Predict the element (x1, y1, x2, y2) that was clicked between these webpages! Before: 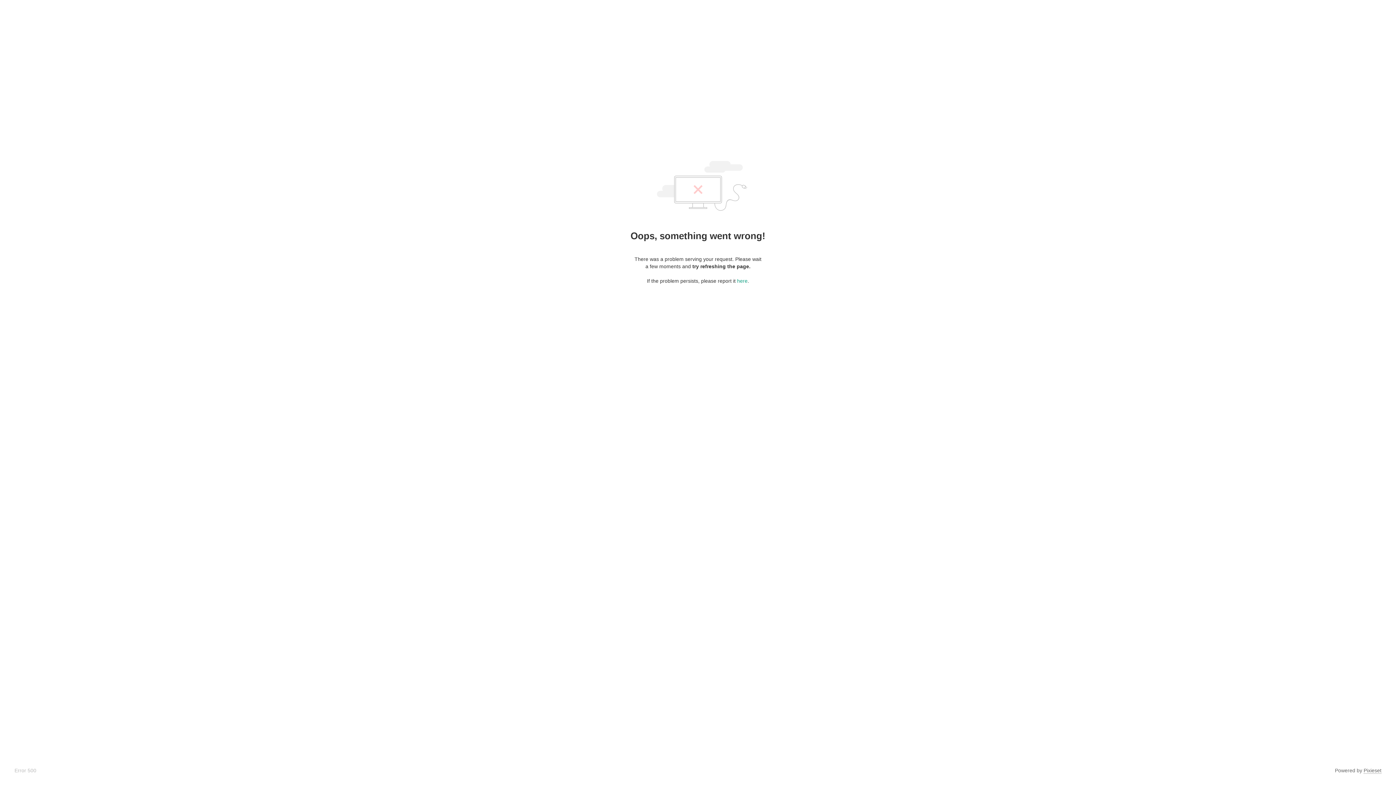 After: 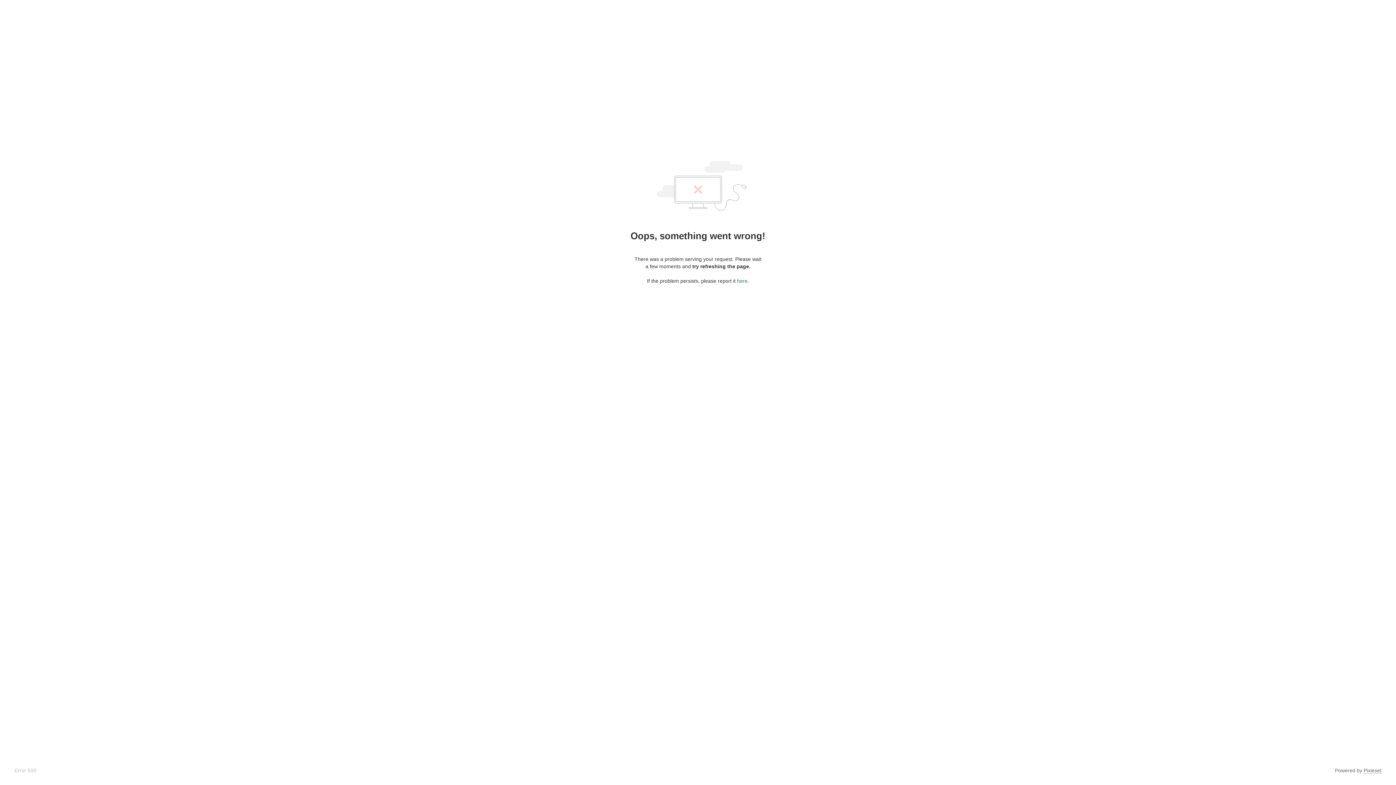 Action: bbox: (737, 278, 747, 284) label: here